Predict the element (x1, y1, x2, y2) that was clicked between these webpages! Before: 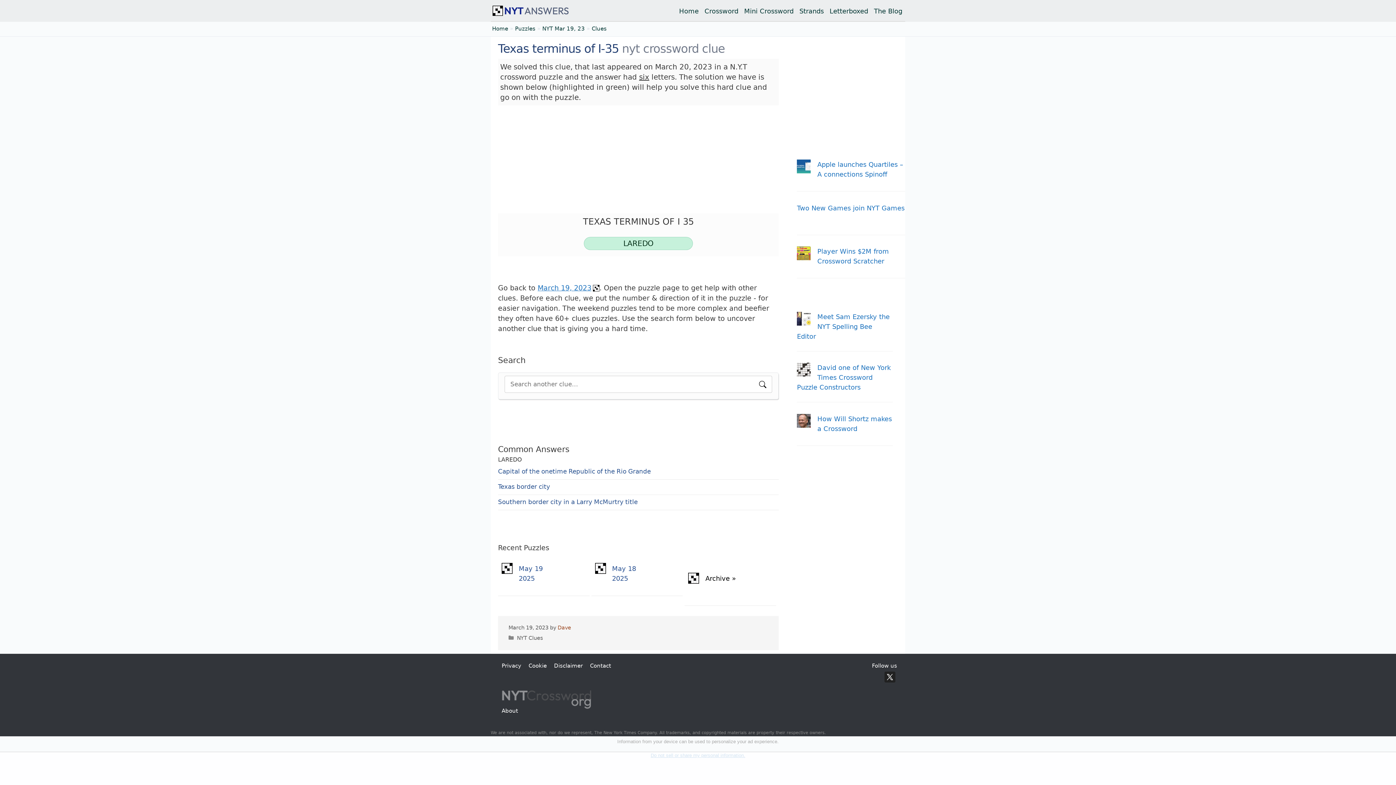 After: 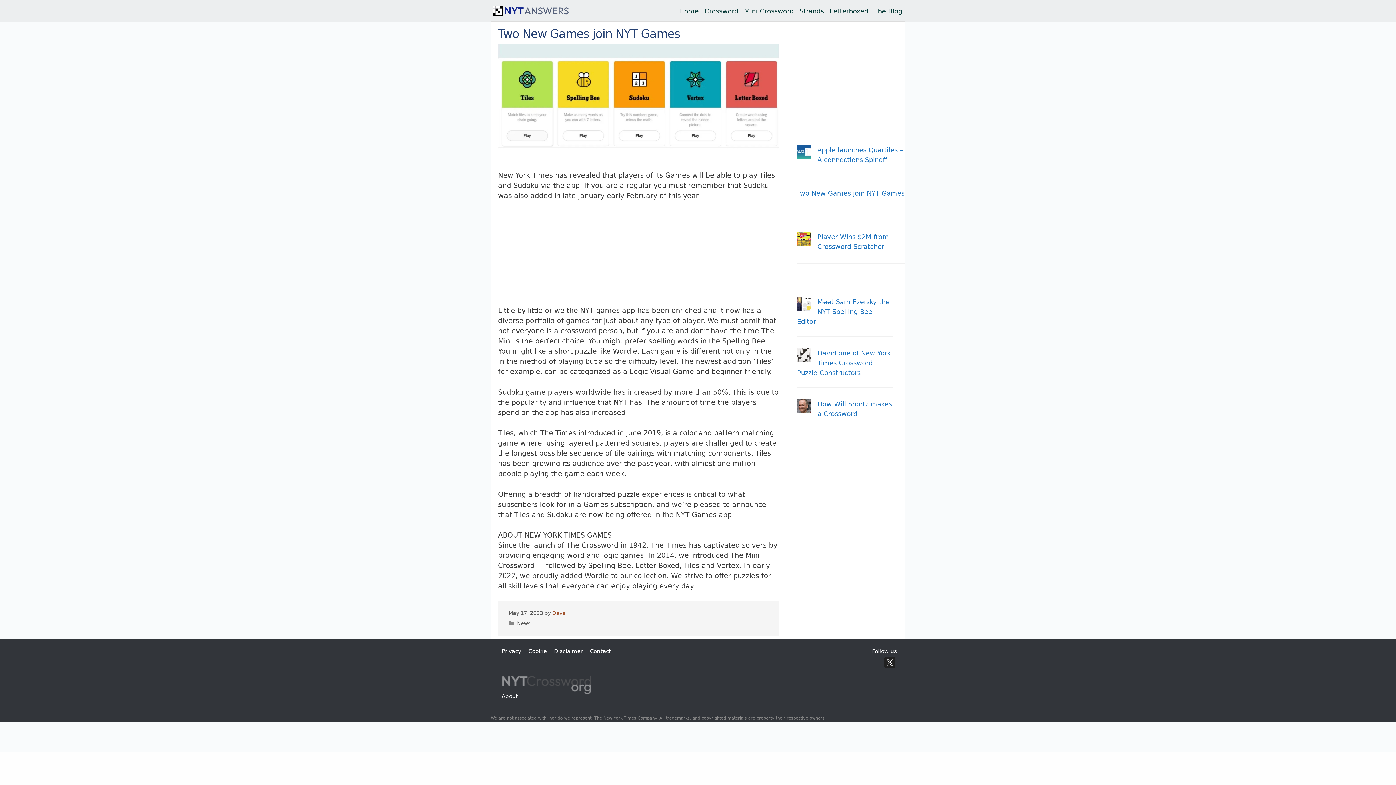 Action: bbox: (797, 204, 904, 211) label: Two New Games join NYT Games